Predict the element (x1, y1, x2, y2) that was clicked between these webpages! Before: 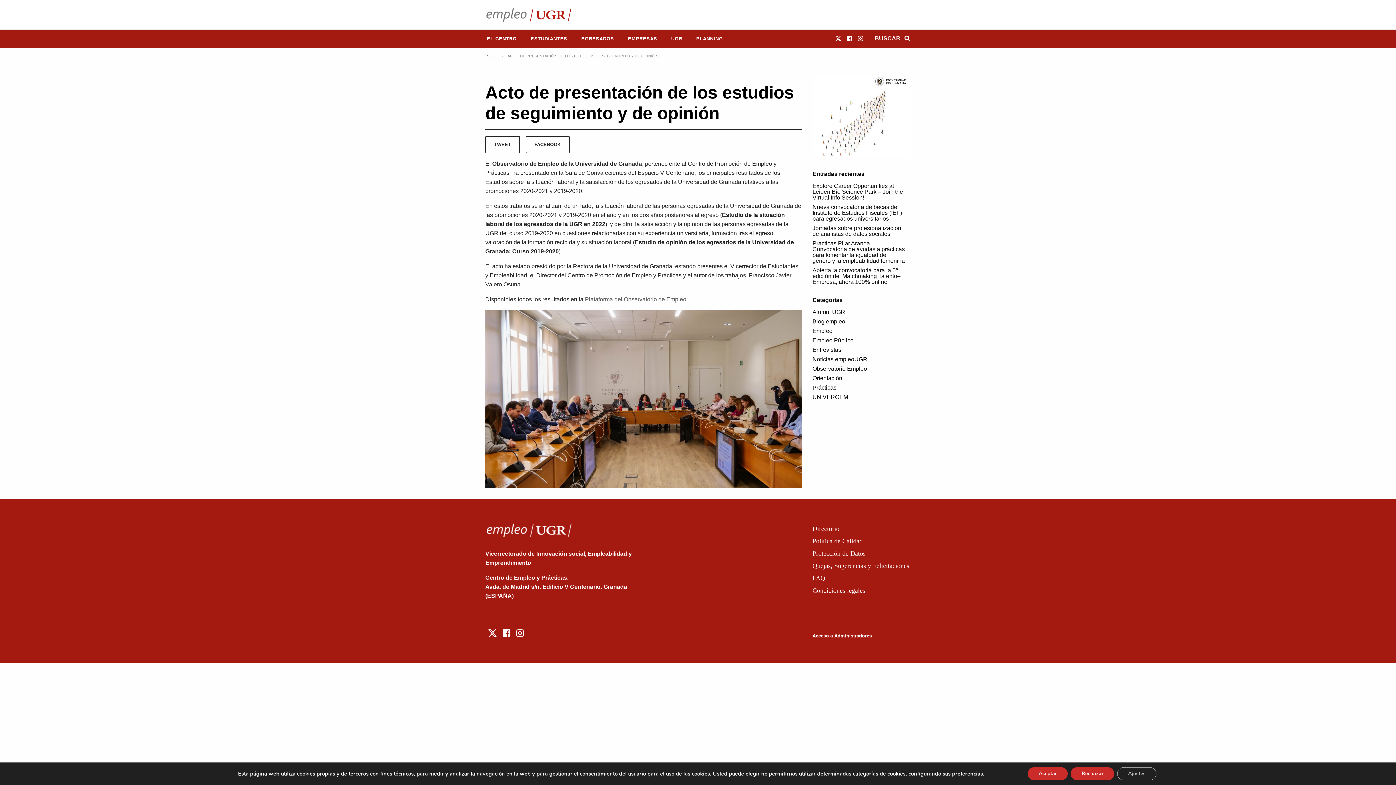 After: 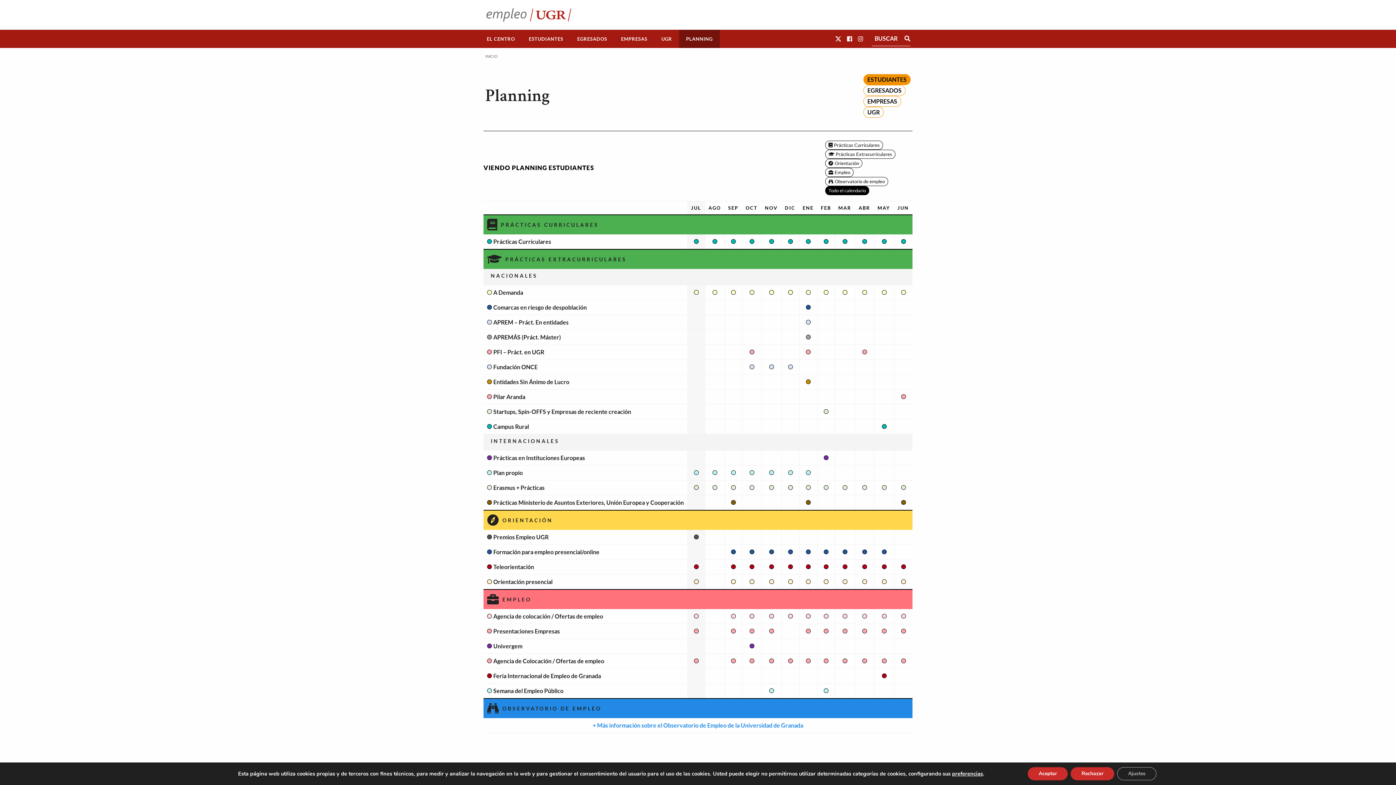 Action: label: PLANNING bbox: (689, 29, 730, 47)